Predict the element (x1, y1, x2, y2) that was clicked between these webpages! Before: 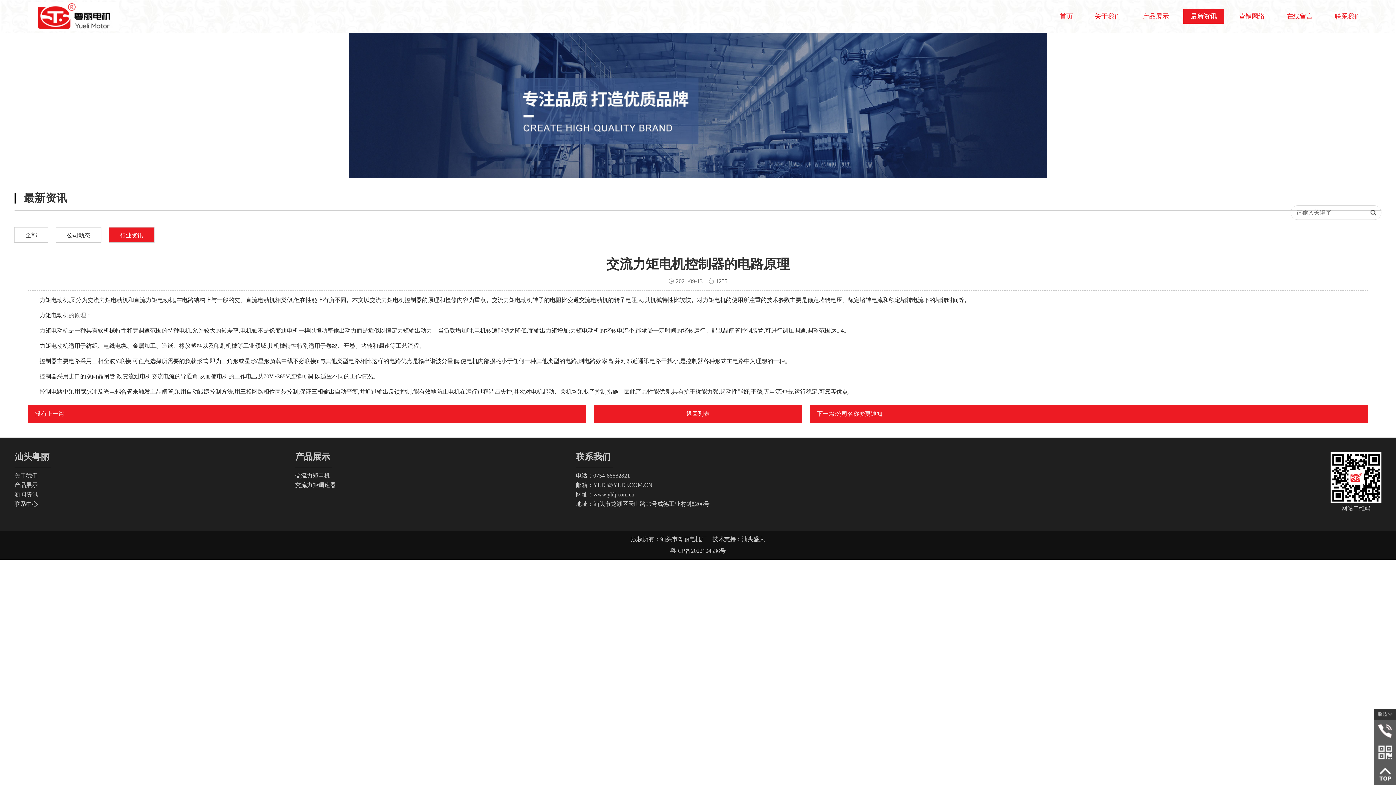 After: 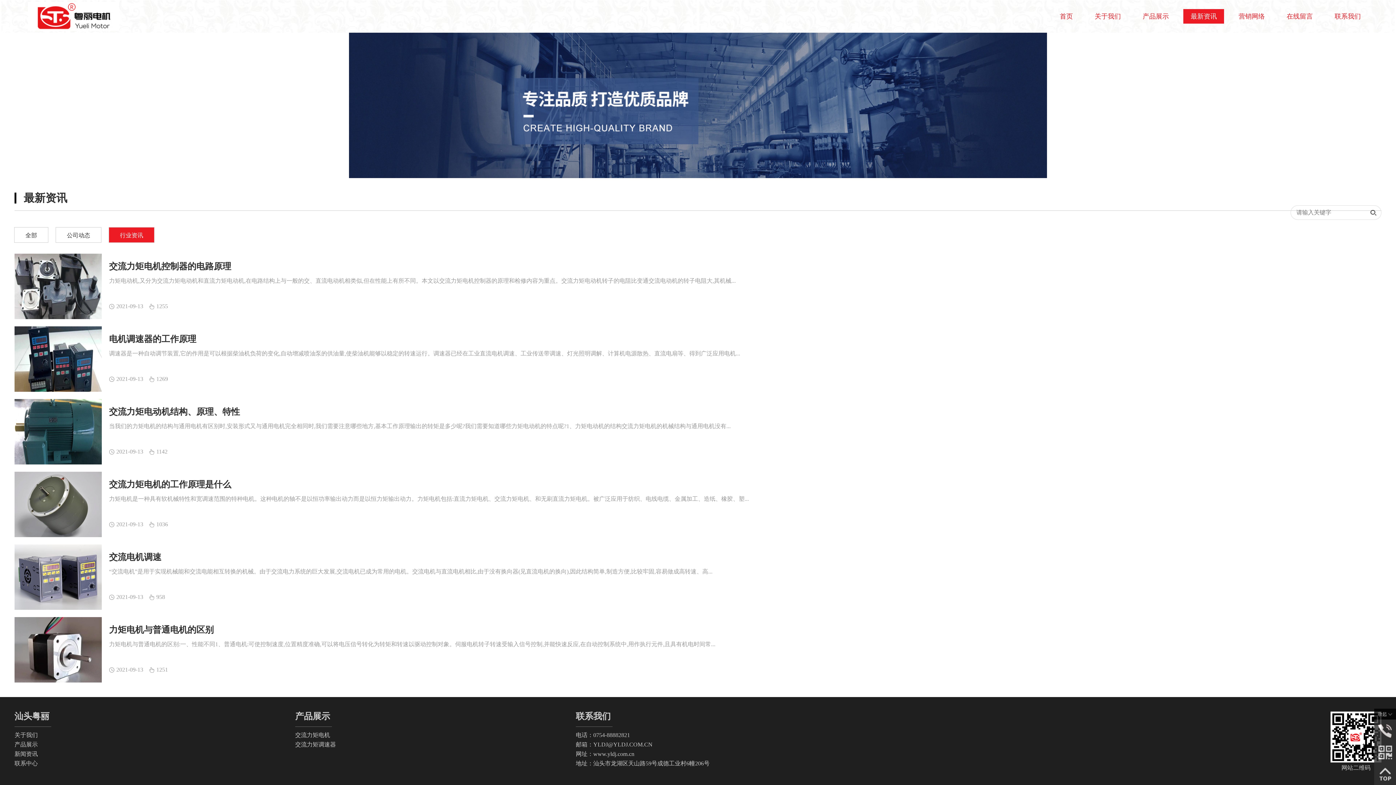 Action: label: 返回列表 bbox: (586, 404, 809, 423)